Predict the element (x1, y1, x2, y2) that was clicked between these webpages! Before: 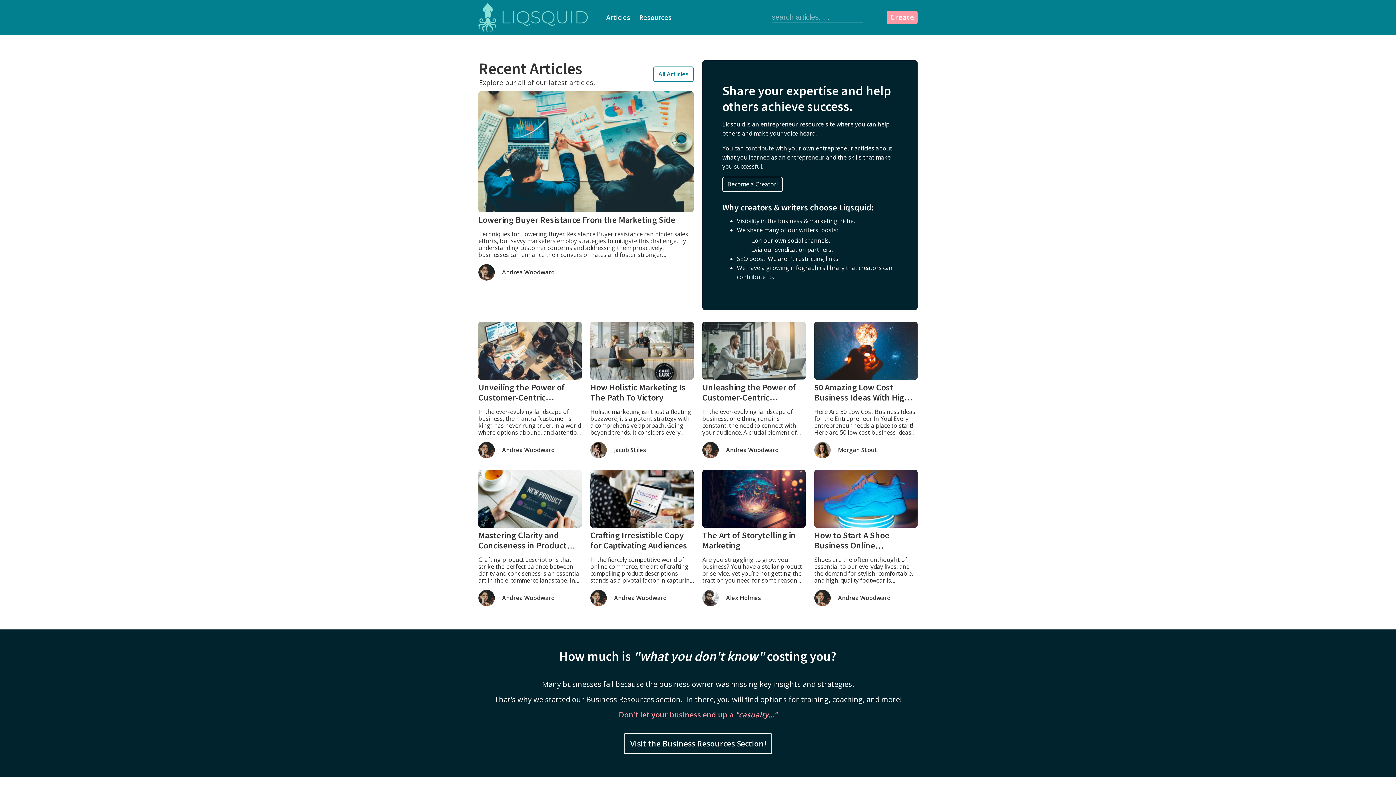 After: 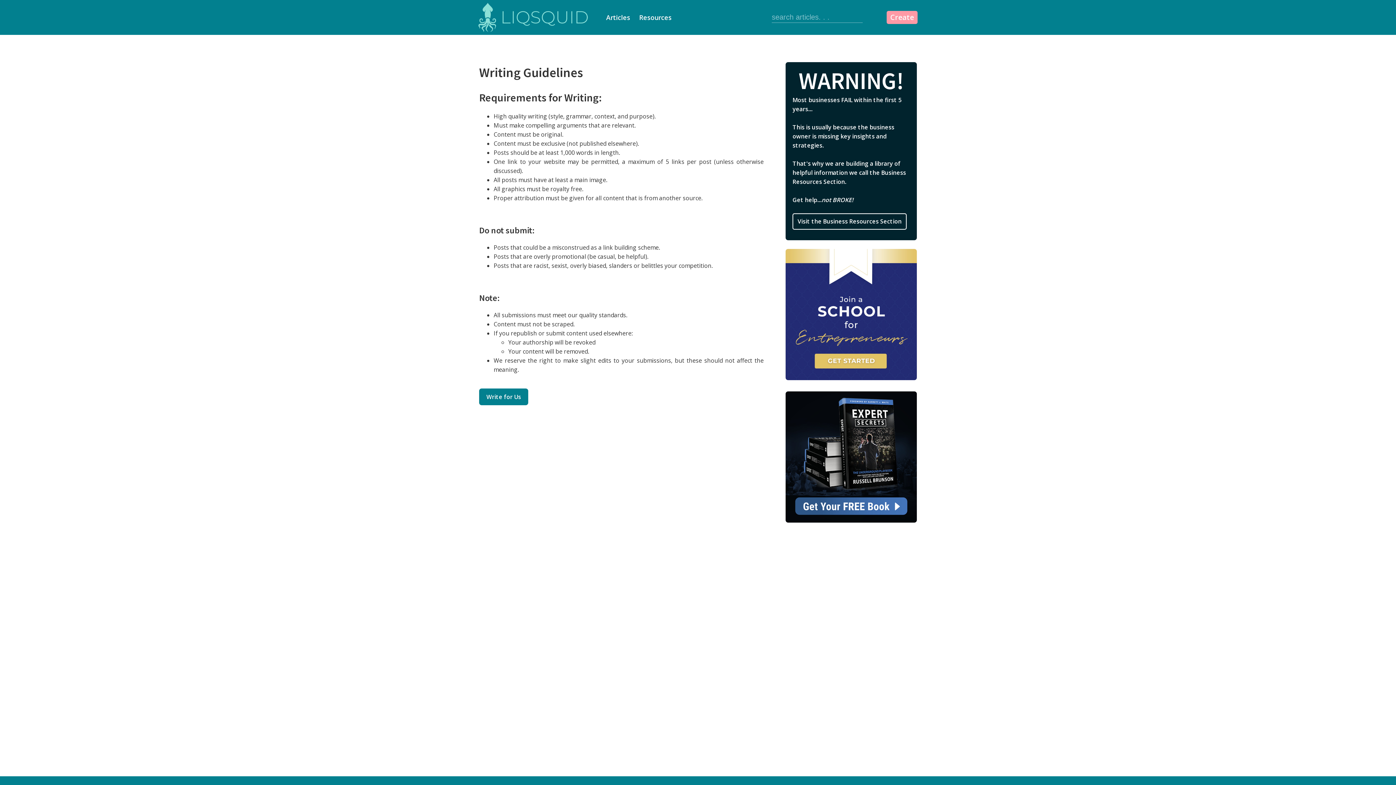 Action: bbox: (886, 10, 917, 23) label: Create